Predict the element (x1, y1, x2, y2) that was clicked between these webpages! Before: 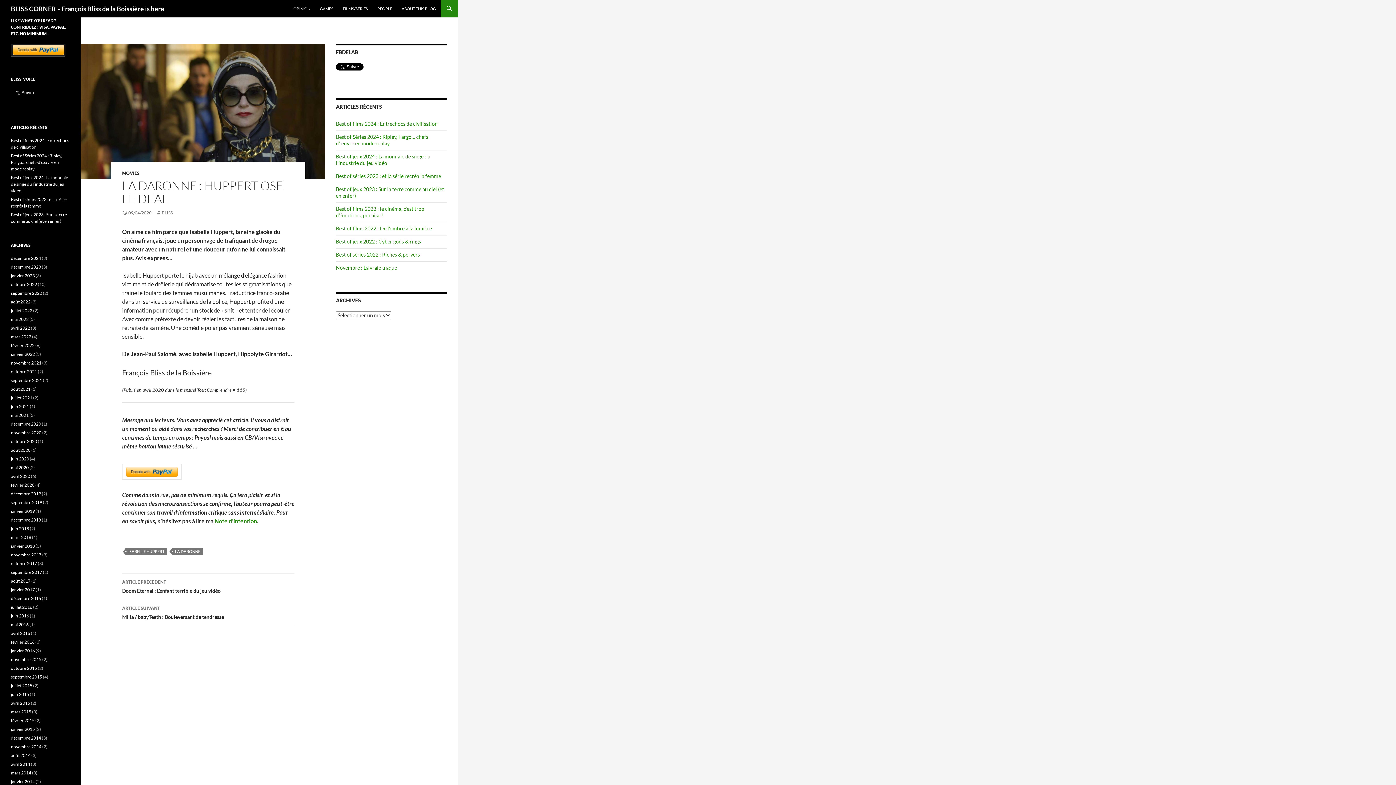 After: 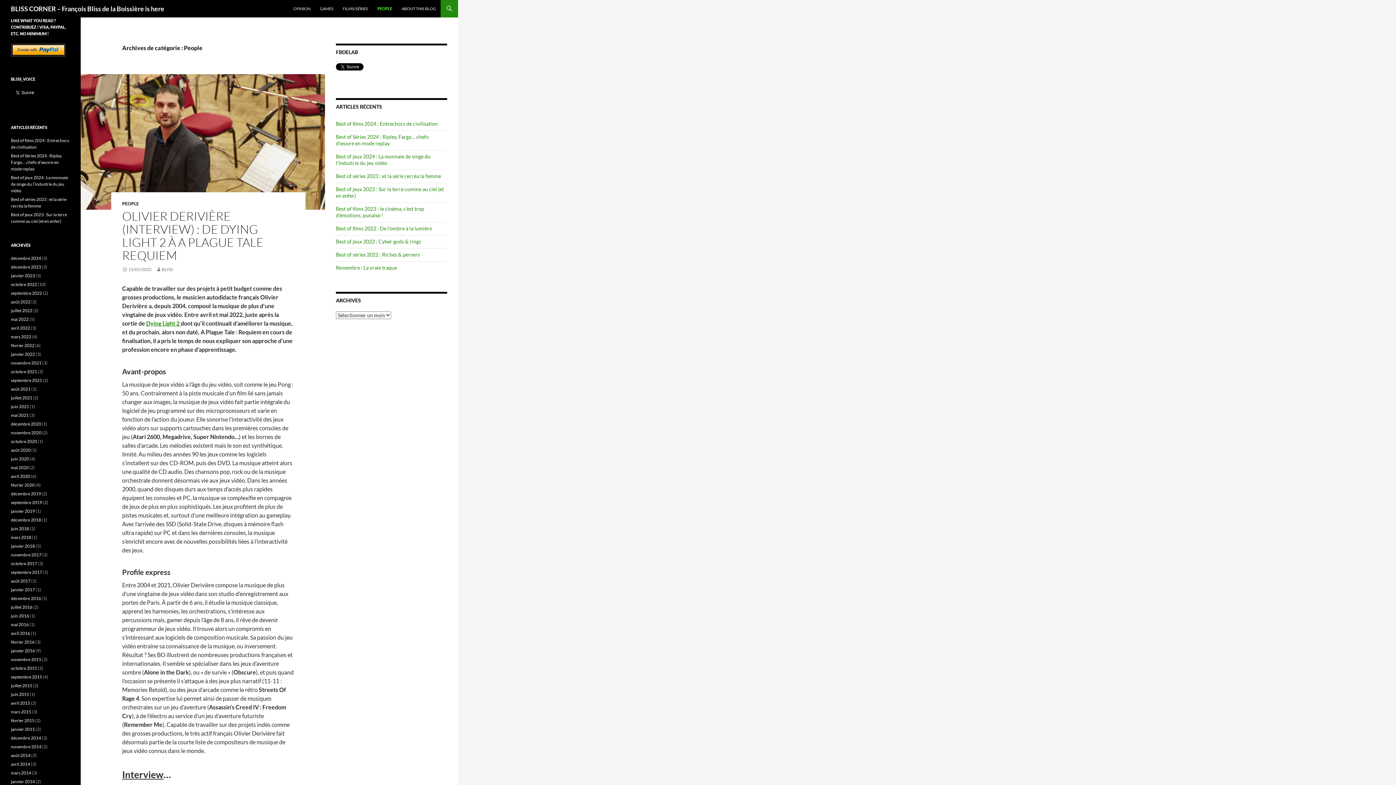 Action: label: PEOPLE bbox: (373, 0, 396, 17)